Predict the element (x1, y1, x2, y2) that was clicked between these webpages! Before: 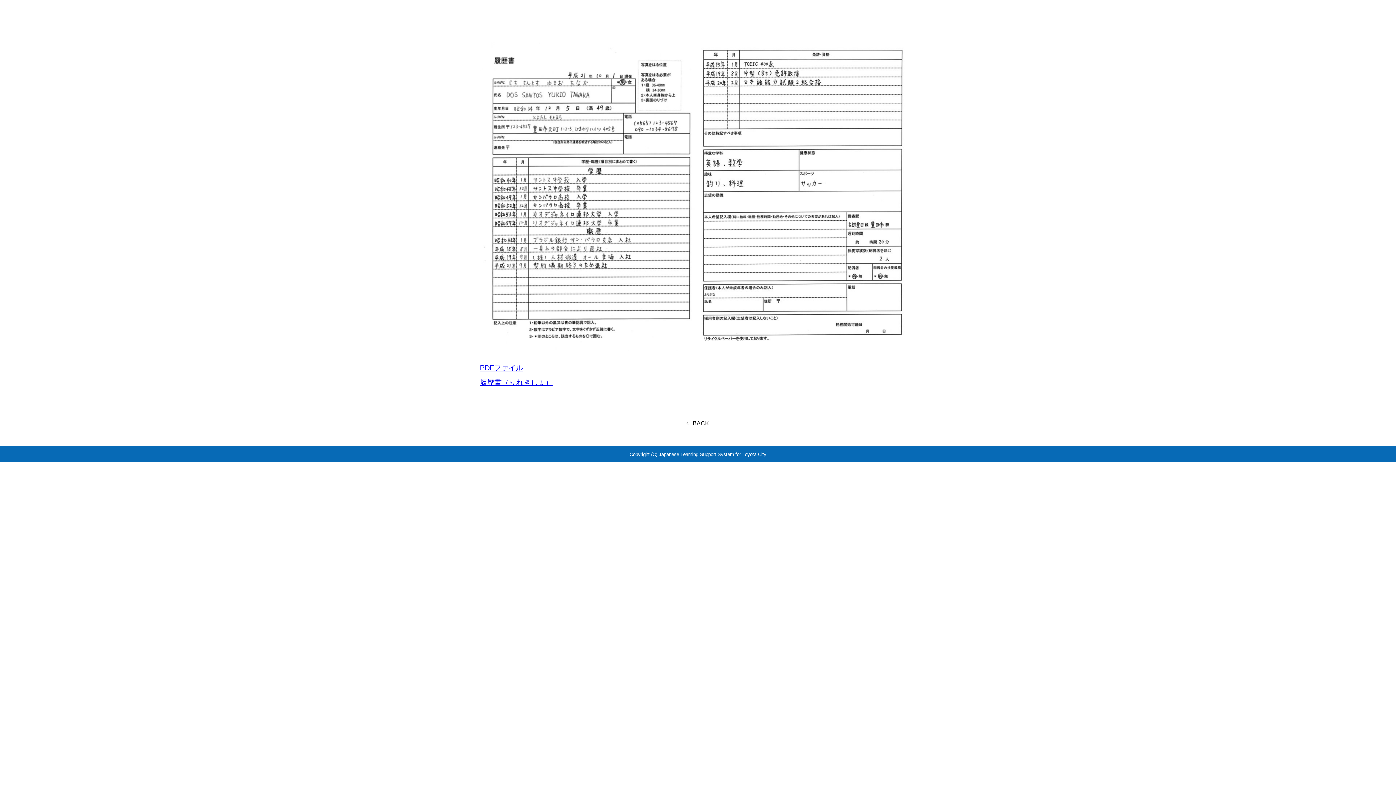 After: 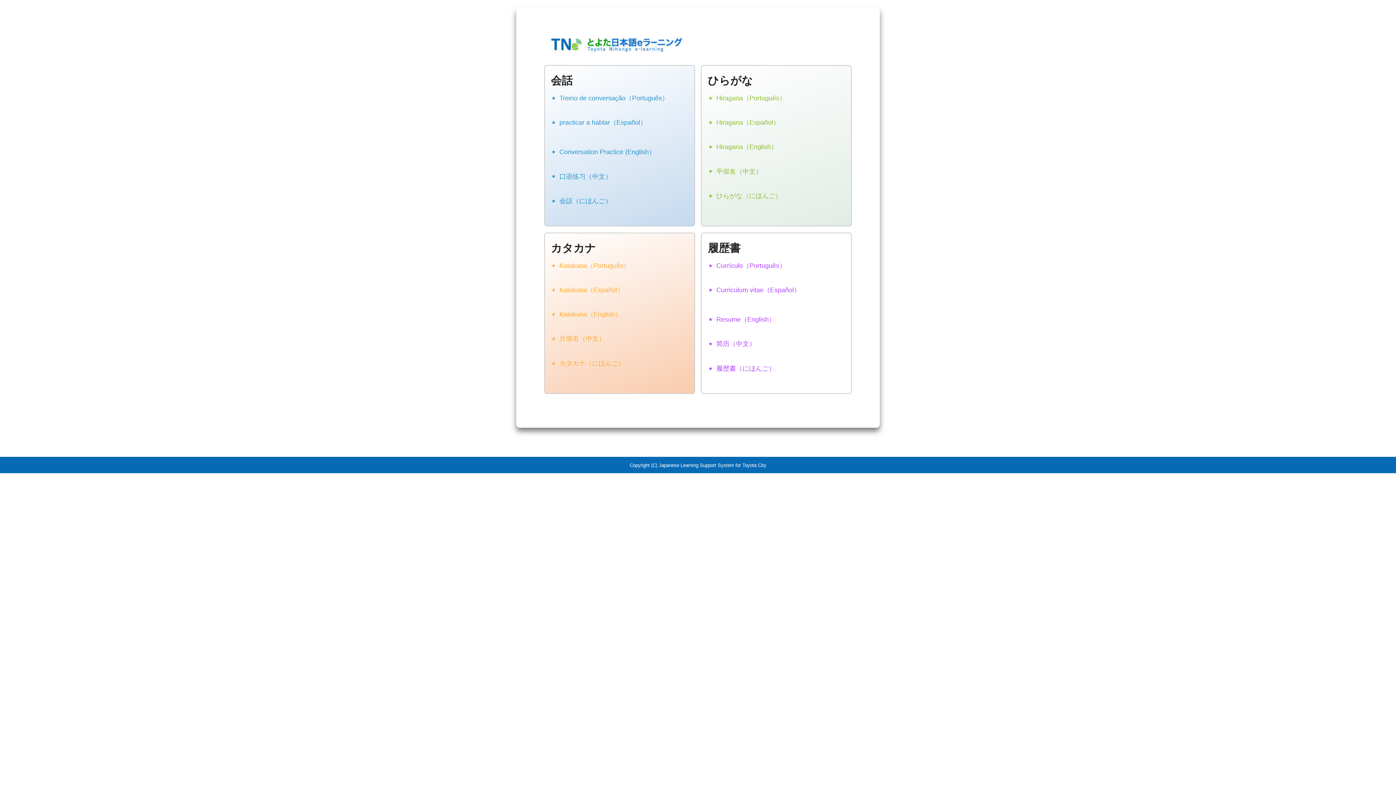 Action: label: BACK bbox: (687, 418, 709, 428)